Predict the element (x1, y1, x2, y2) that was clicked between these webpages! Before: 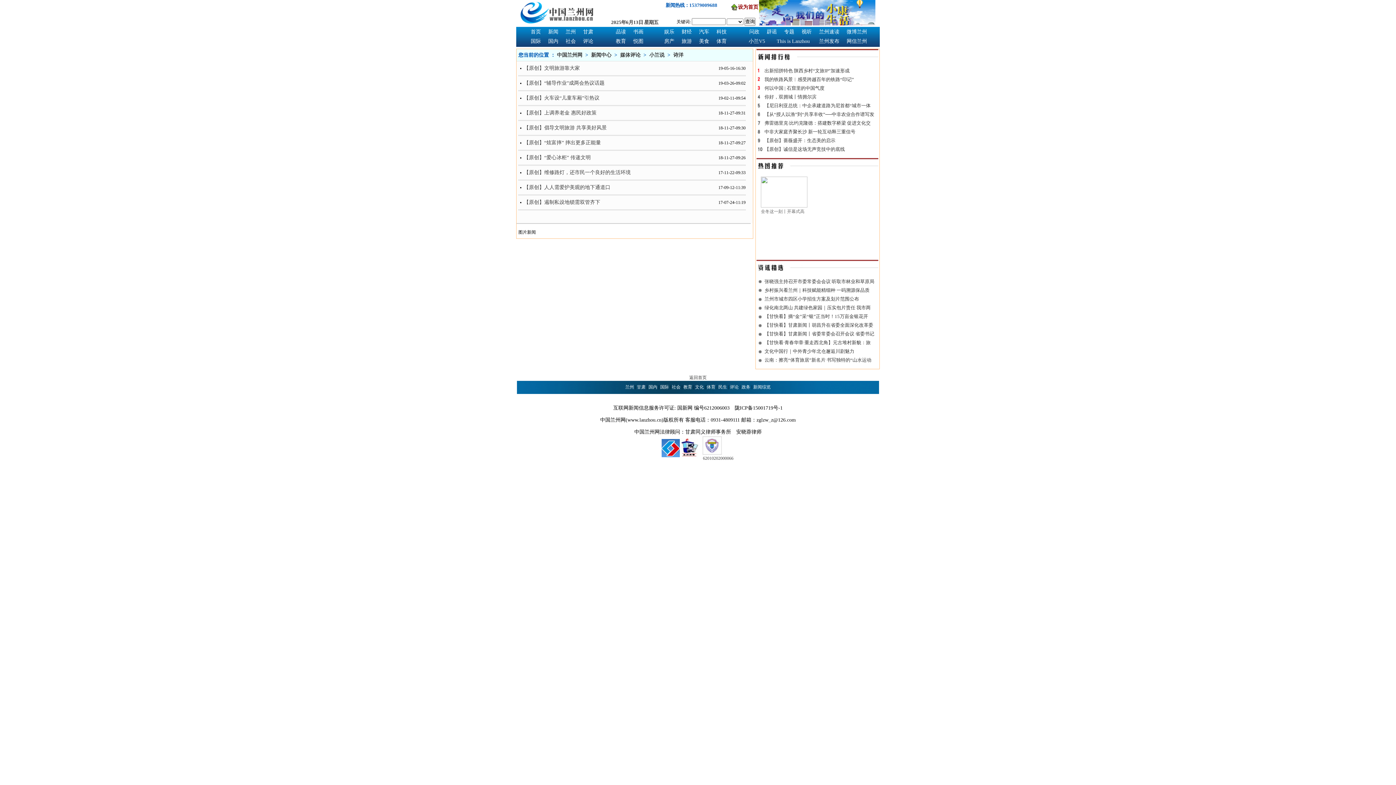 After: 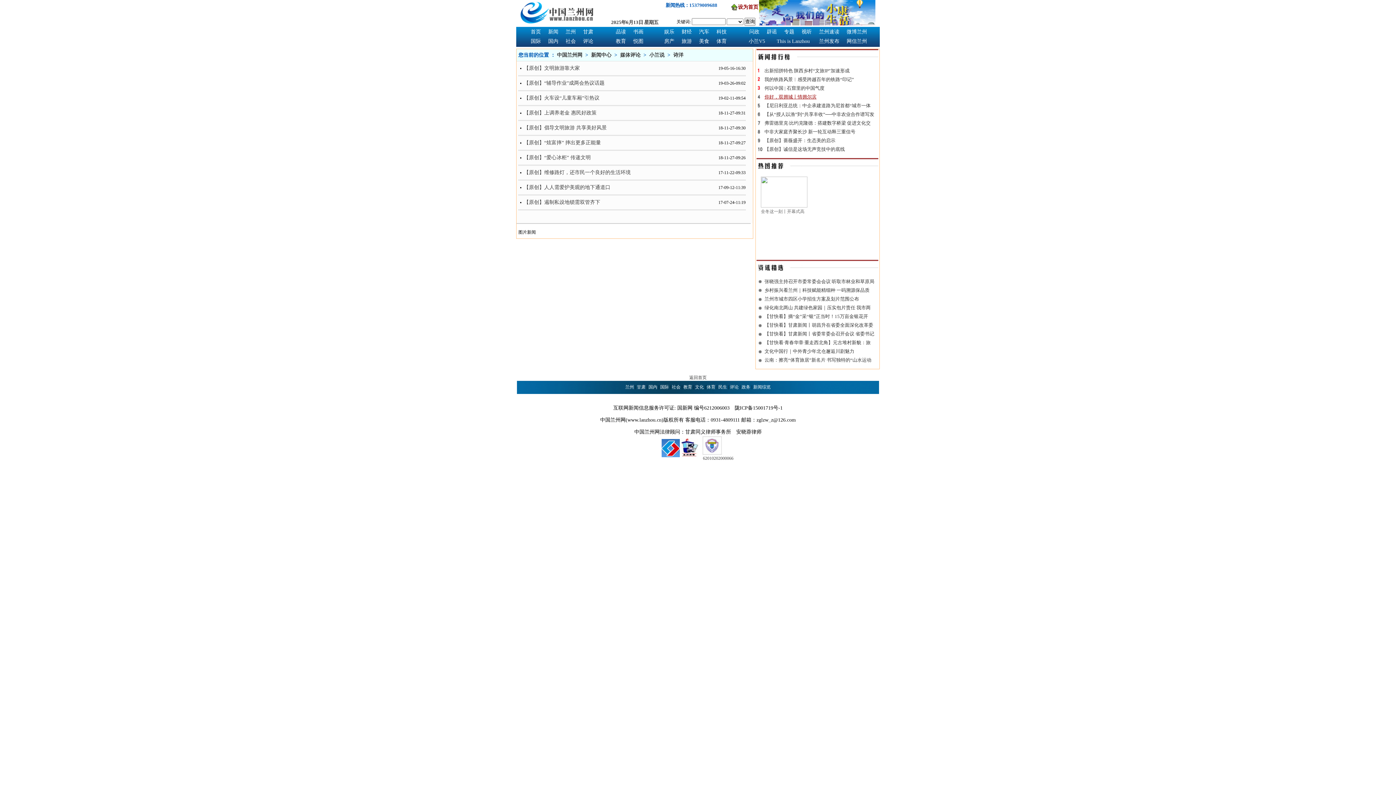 Action: bbox: (764, 94, 816, 99) label: 你好，双拥城丨情拥尔滨